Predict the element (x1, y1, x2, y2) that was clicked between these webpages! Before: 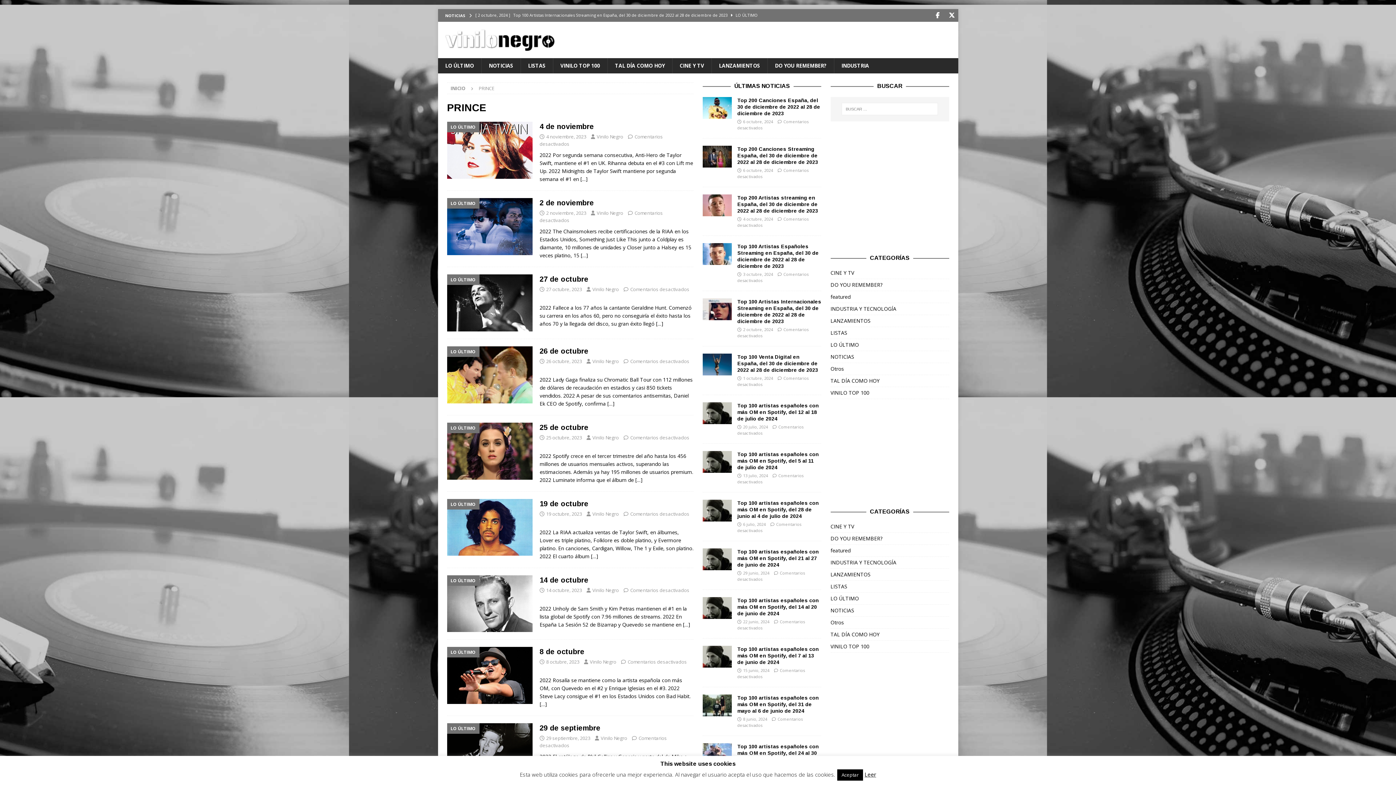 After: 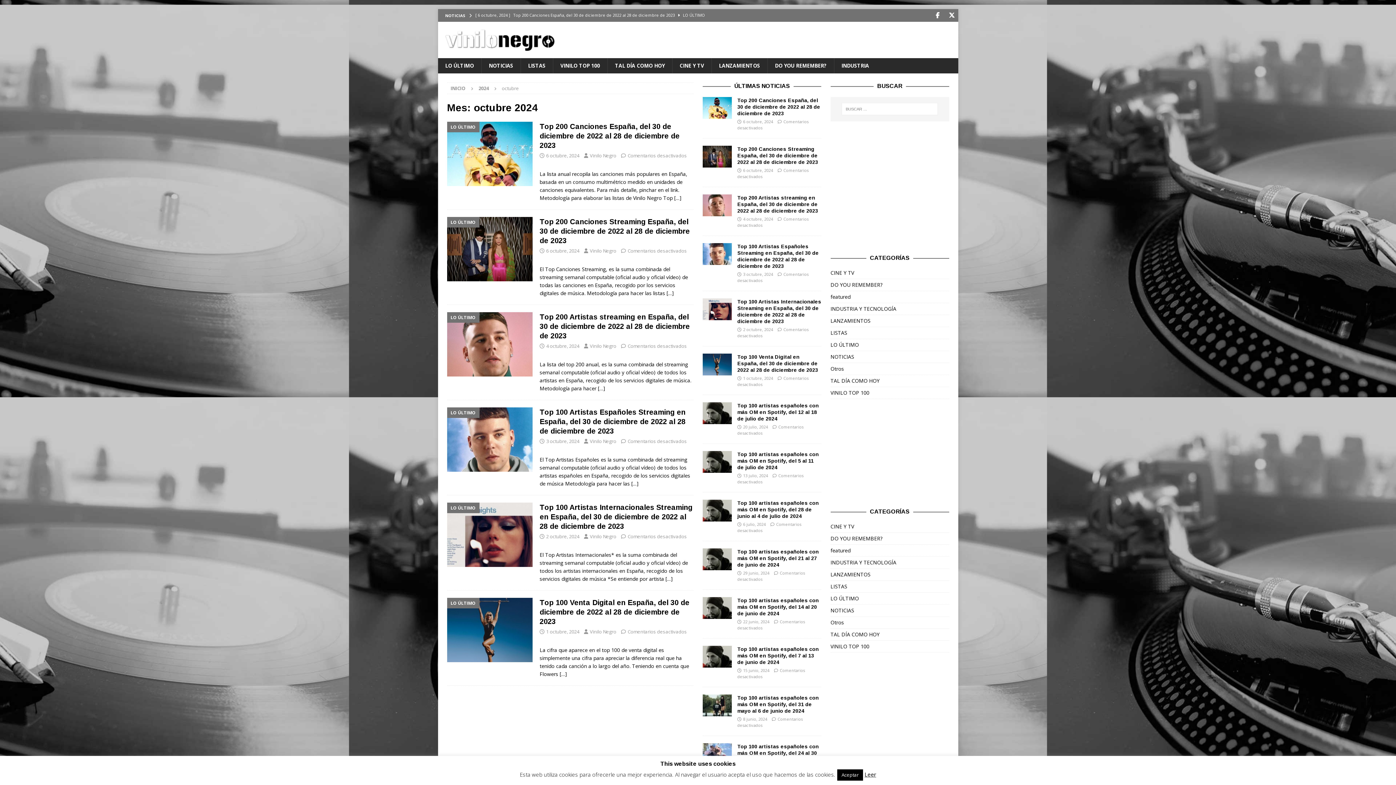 Action: bbox: (743, 216, 773, 221) label: 4 octubre, 2024